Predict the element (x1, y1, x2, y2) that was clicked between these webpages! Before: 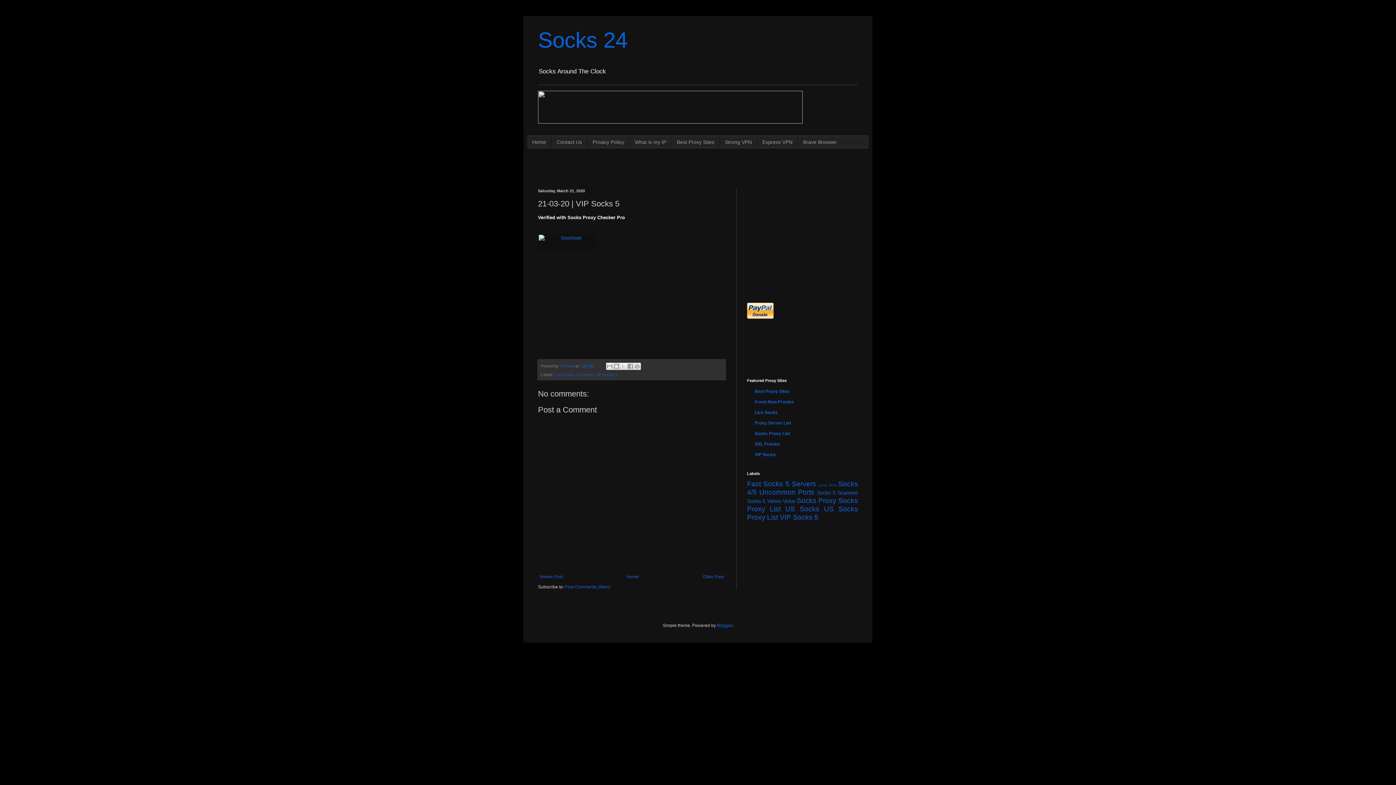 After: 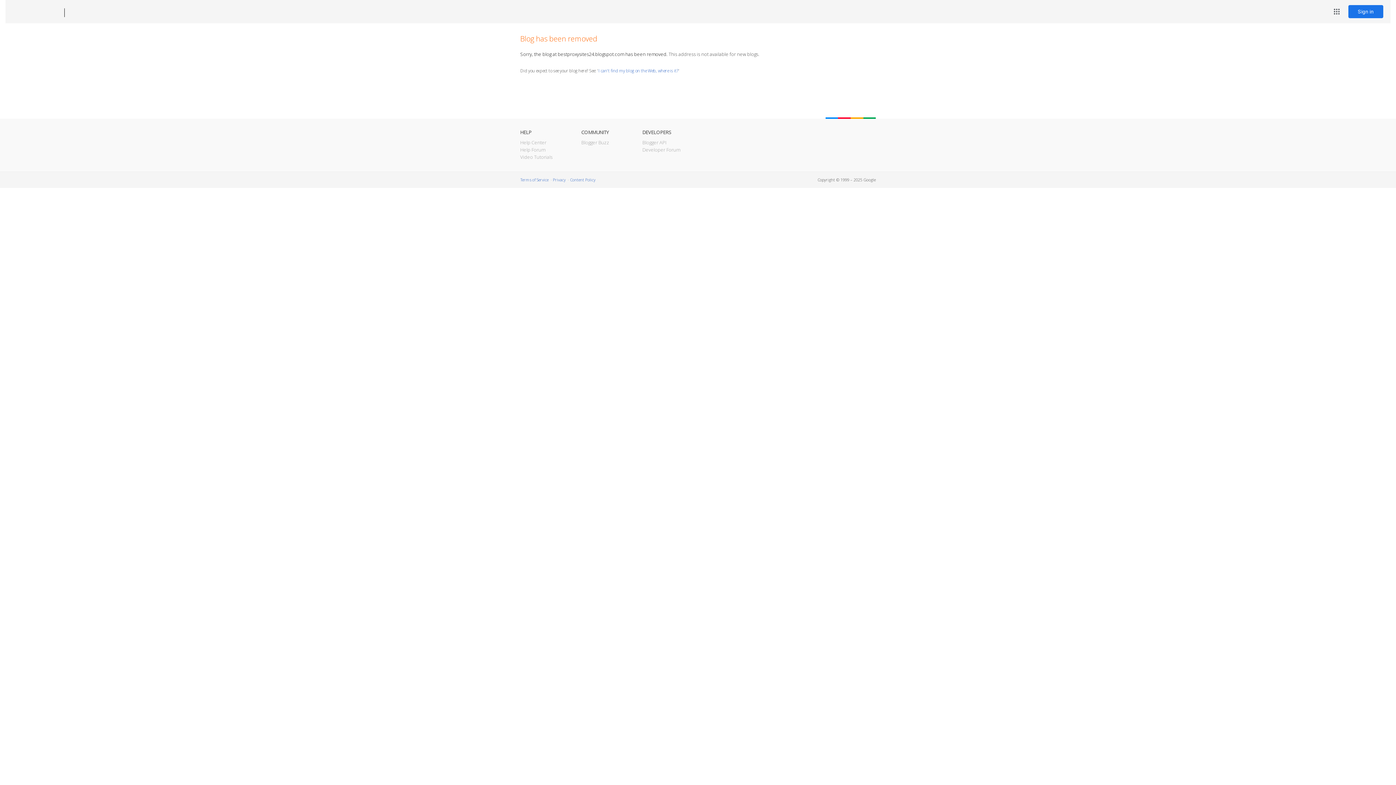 Action: label: Best Proxy Sites bbox: (671, 136, 719, 148)